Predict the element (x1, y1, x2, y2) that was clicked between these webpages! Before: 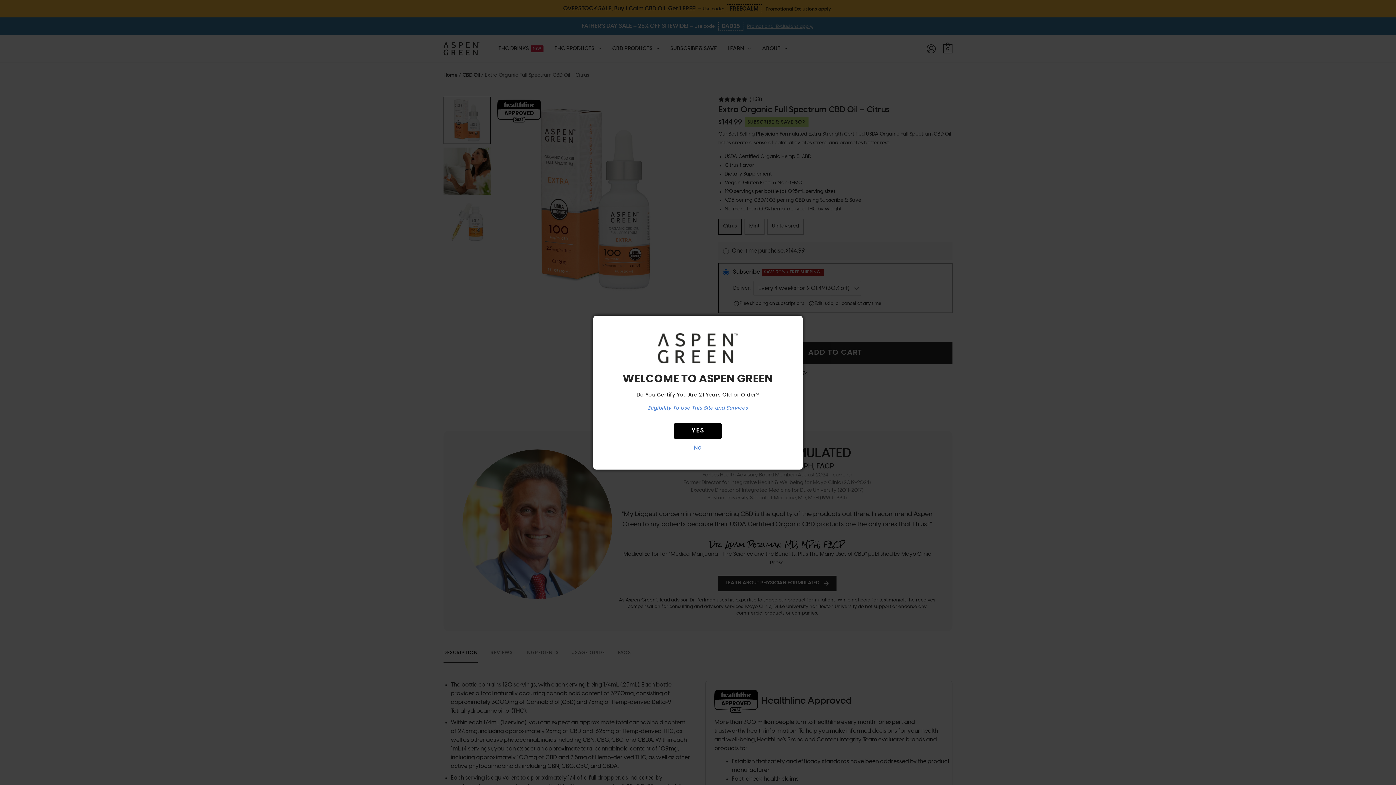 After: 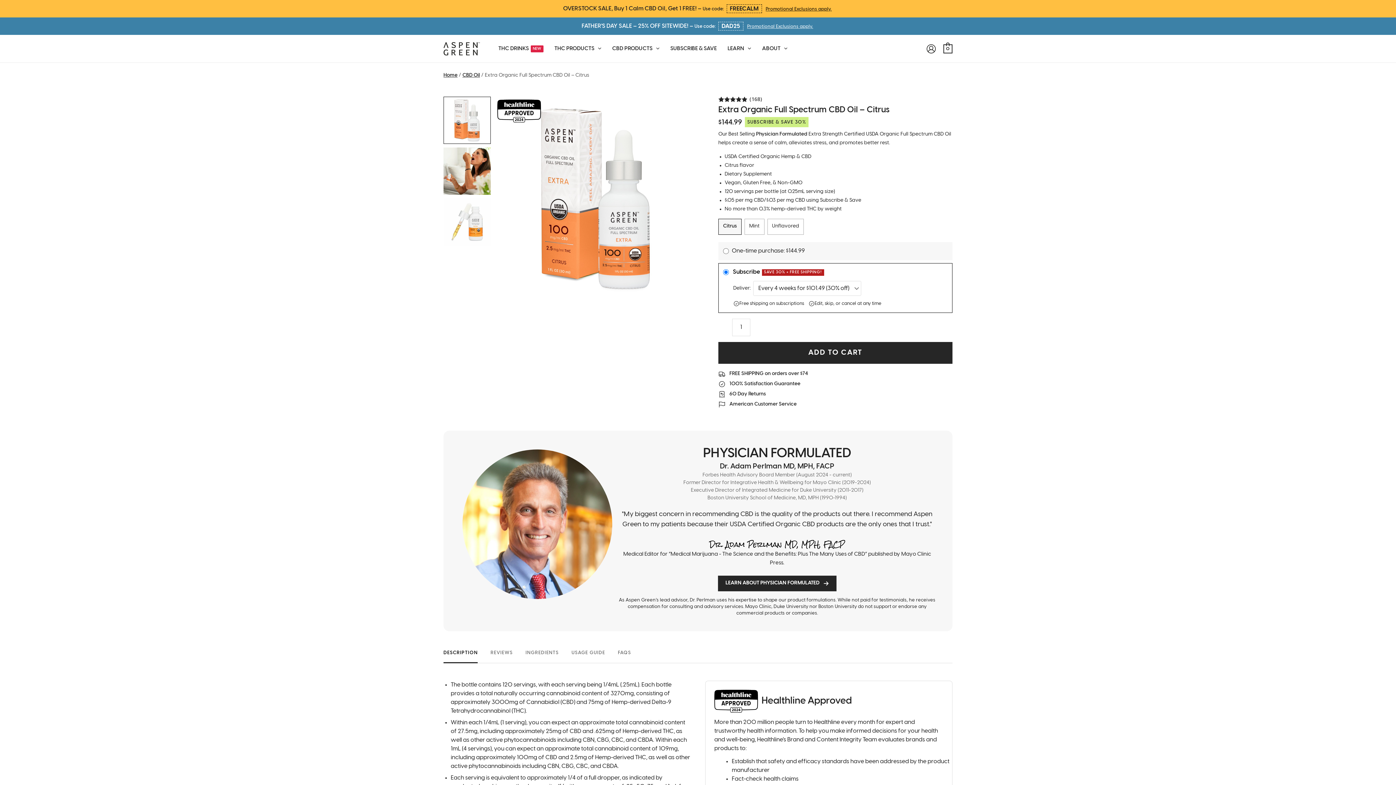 Action: bbox: (673, 423, 722, 439) label: YES